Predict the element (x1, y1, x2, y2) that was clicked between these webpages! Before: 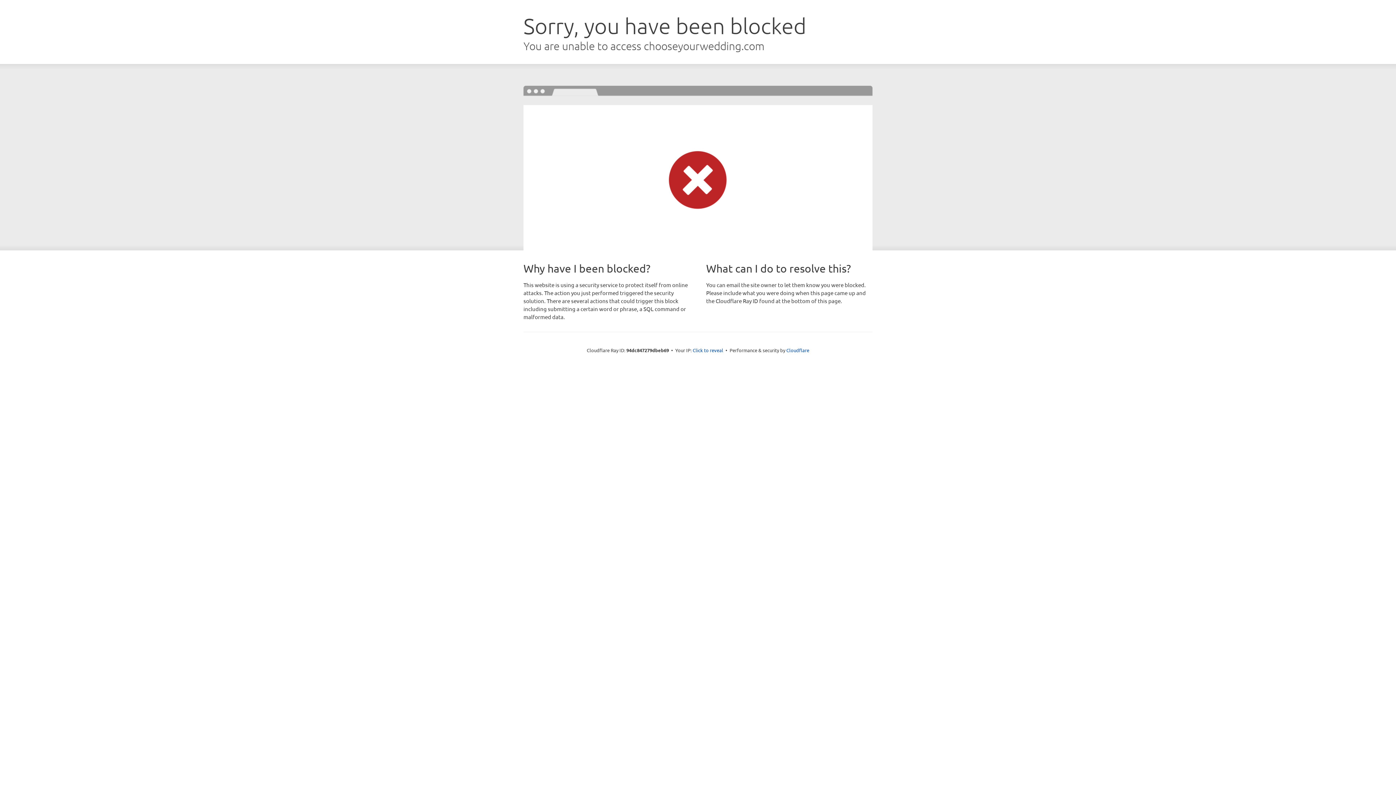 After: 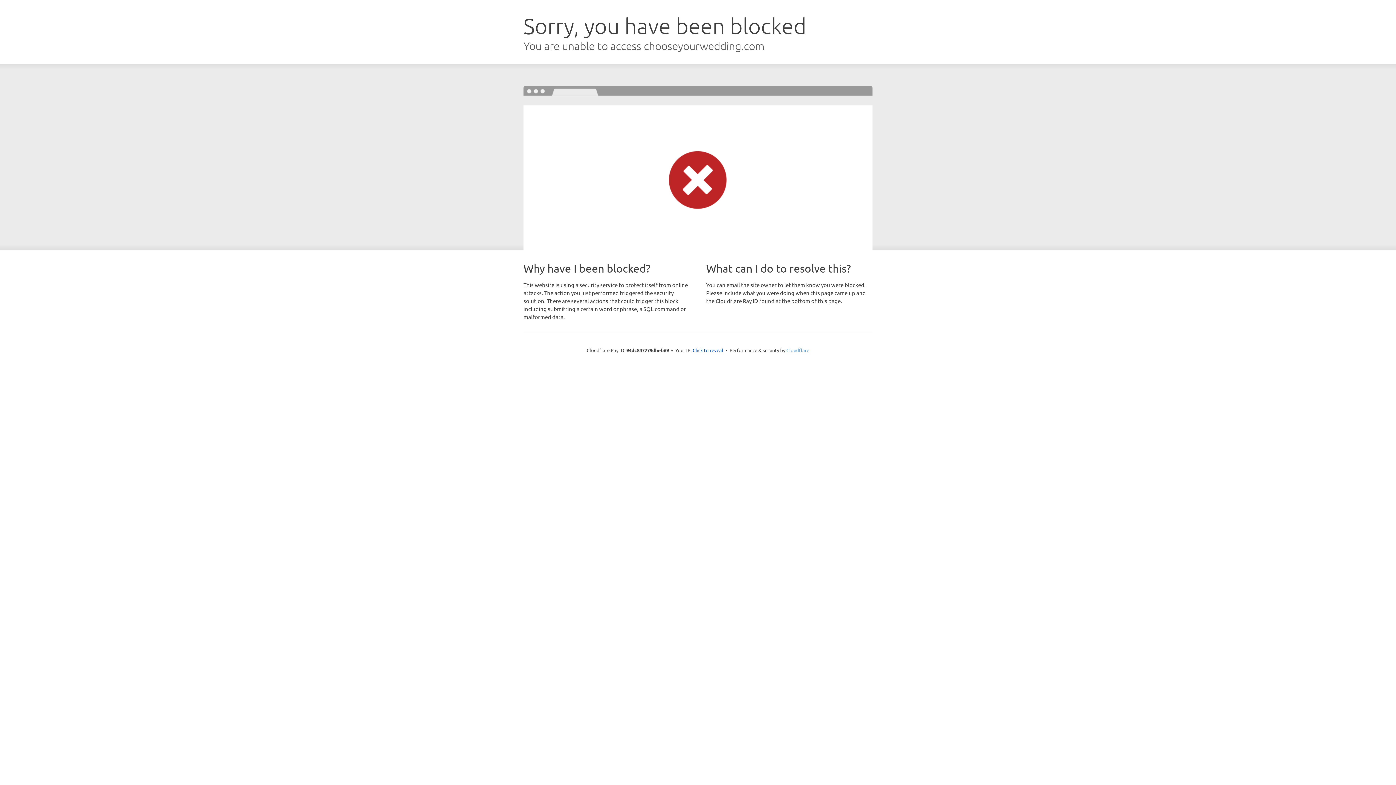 Action: bbox: (786, 347, 809, 353) label: Cloudflare